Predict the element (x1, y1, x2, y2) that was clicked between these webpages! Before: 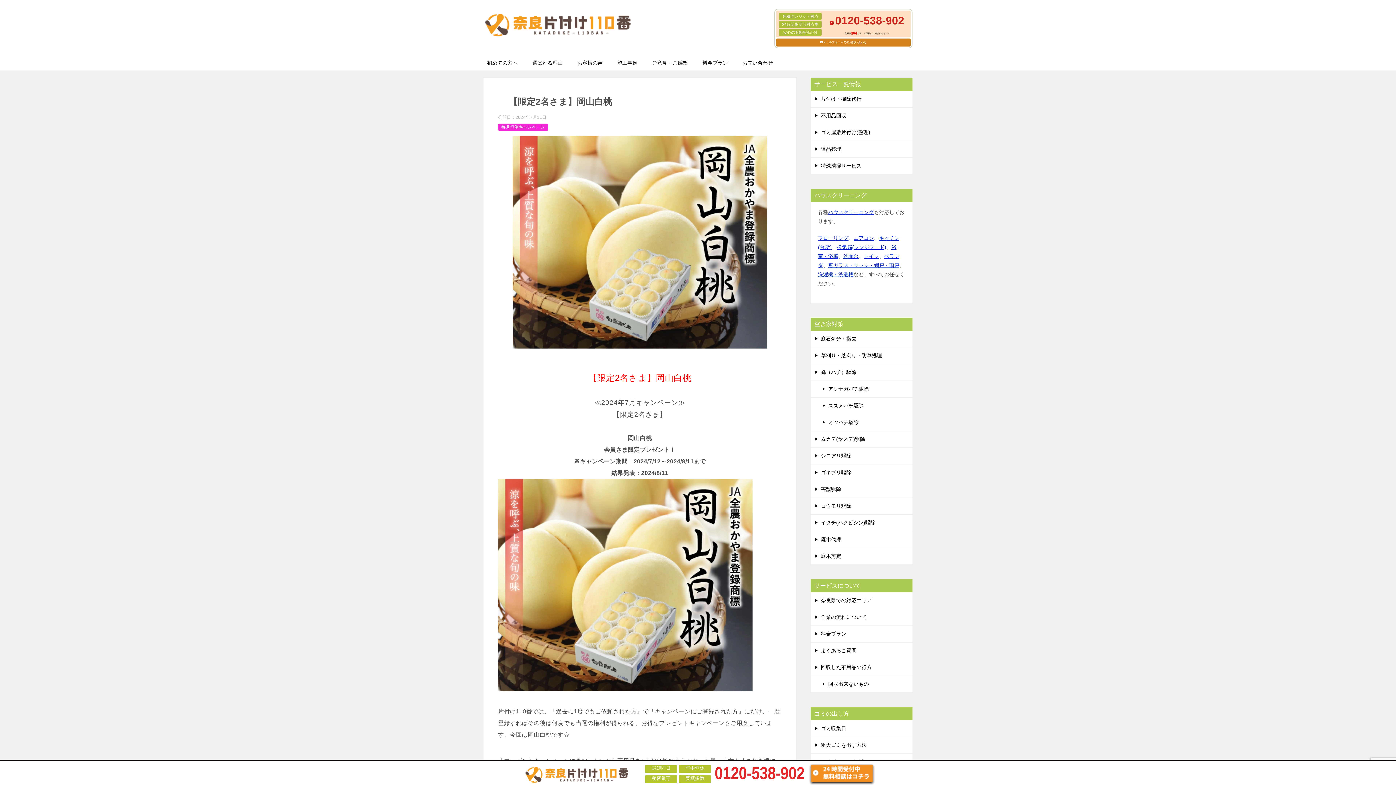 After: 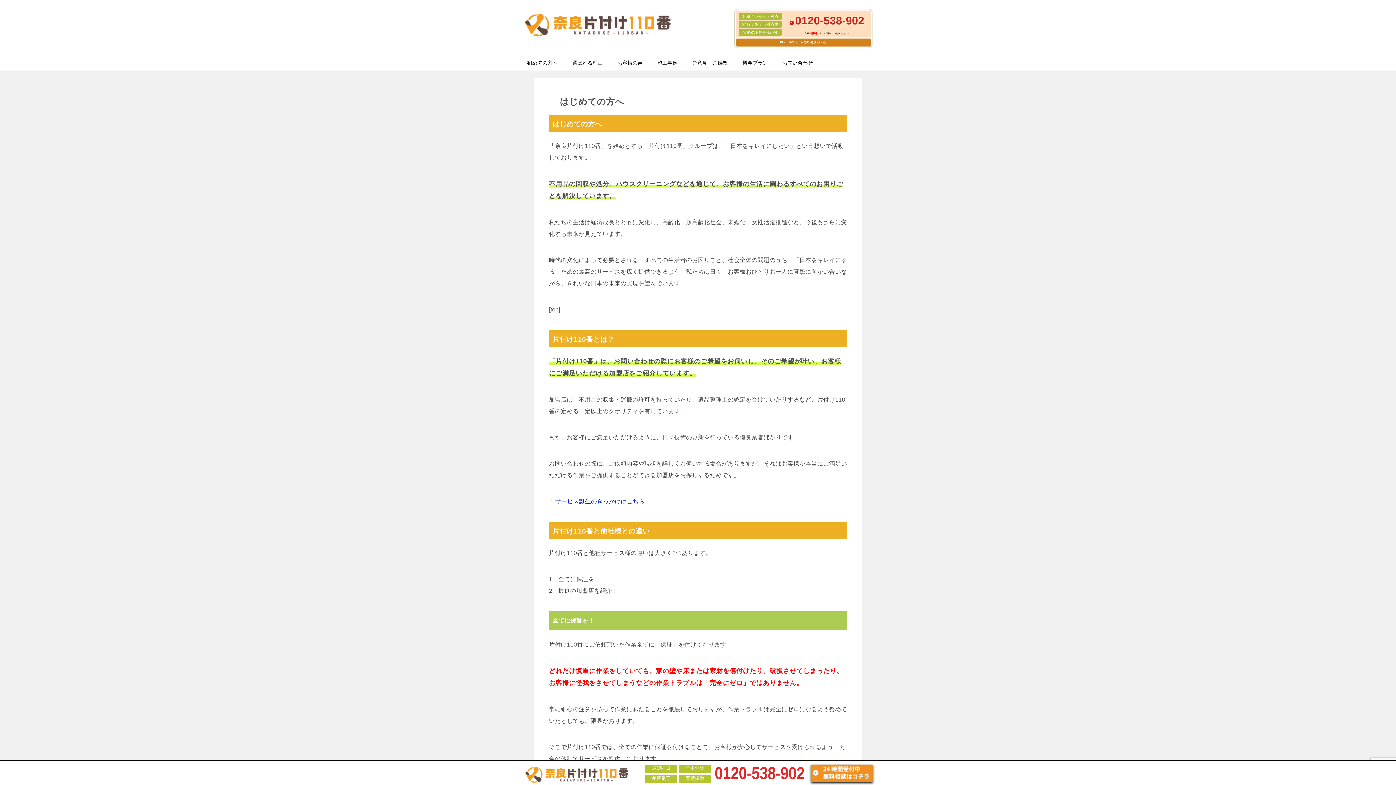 Action: label: 初めての方へ bbox: (480, 55, 525, 70)